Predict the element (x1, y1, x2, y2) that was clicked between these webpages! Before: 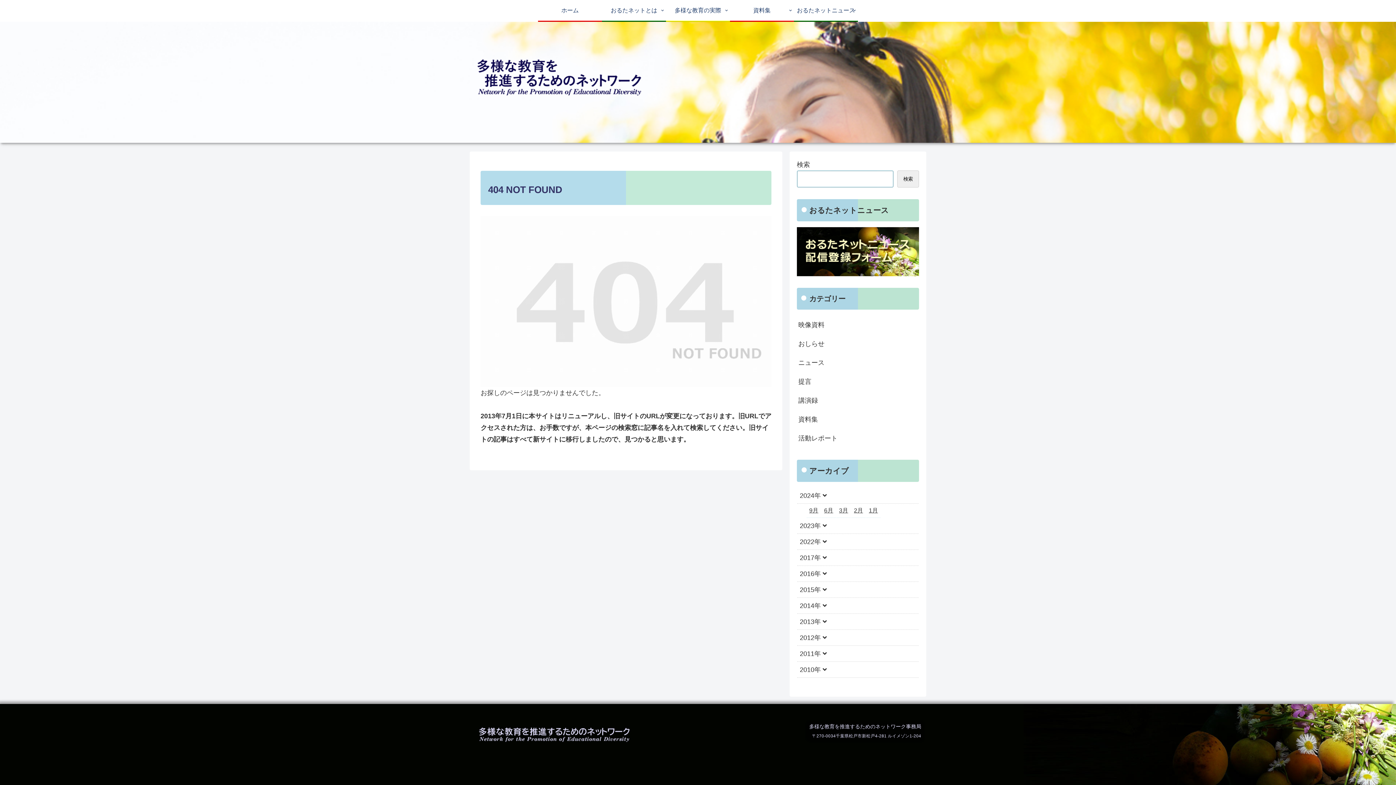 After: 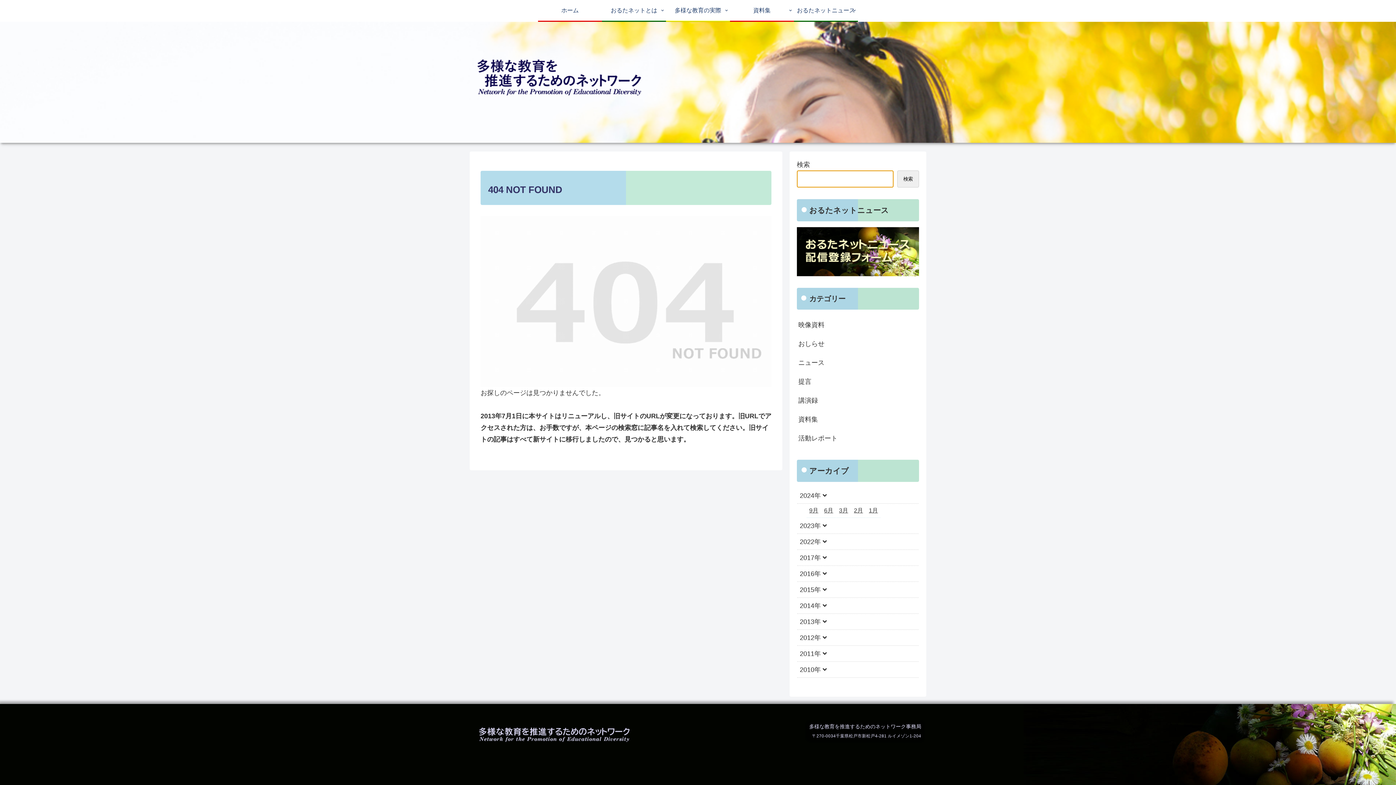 Action: bbox: (897, 170, 919, 187) label: 検索